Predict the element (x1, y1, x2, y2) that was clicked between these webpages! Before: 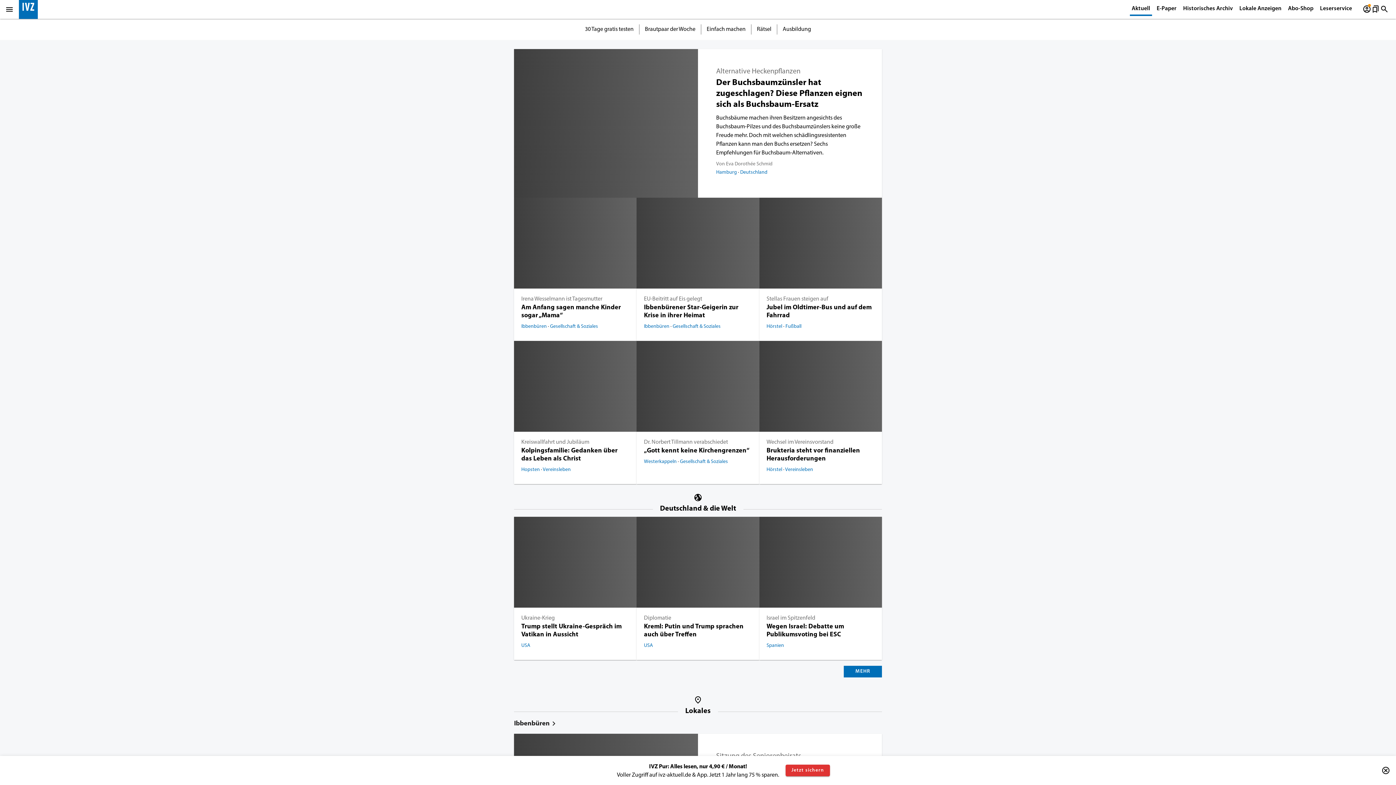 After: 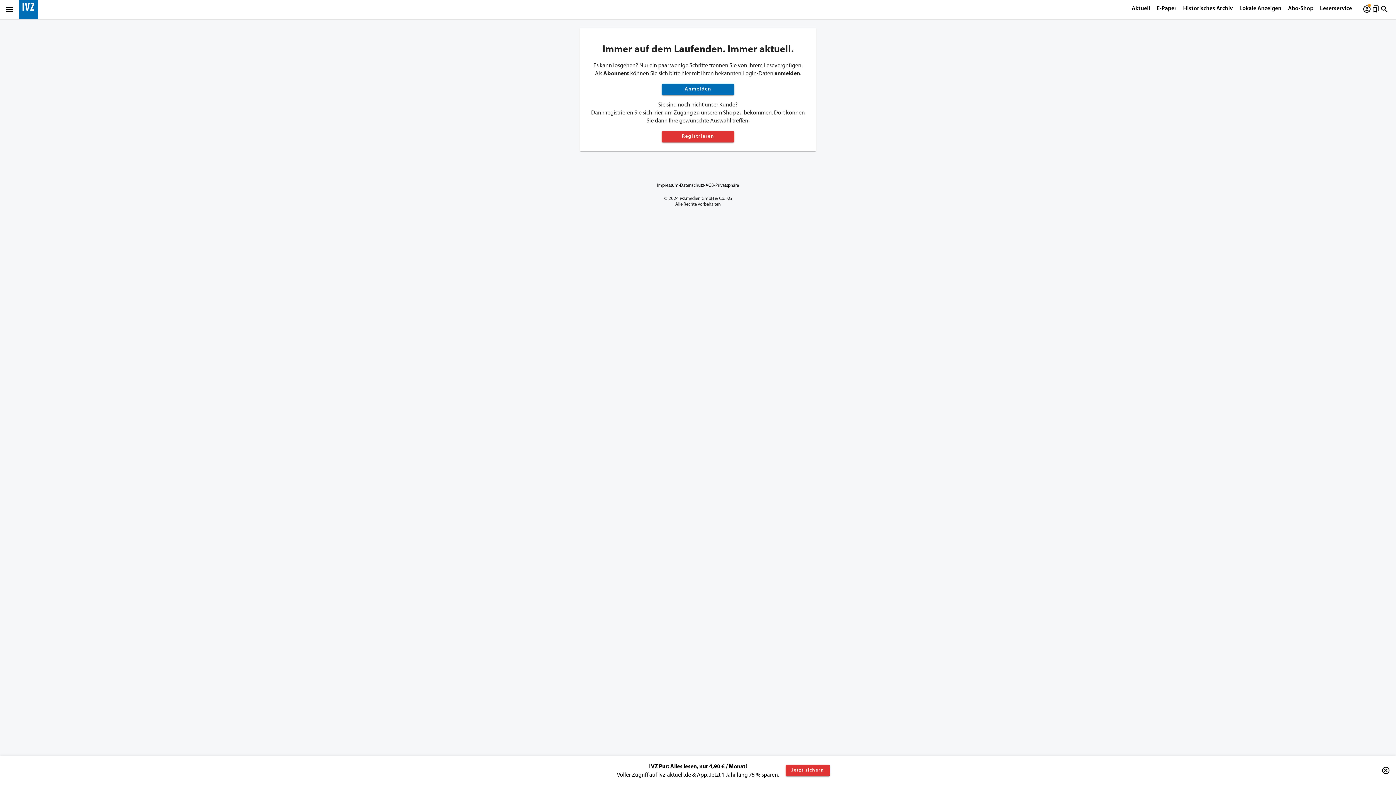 Action: bbox: (1362, 5, 1371, 18) label: account_circle